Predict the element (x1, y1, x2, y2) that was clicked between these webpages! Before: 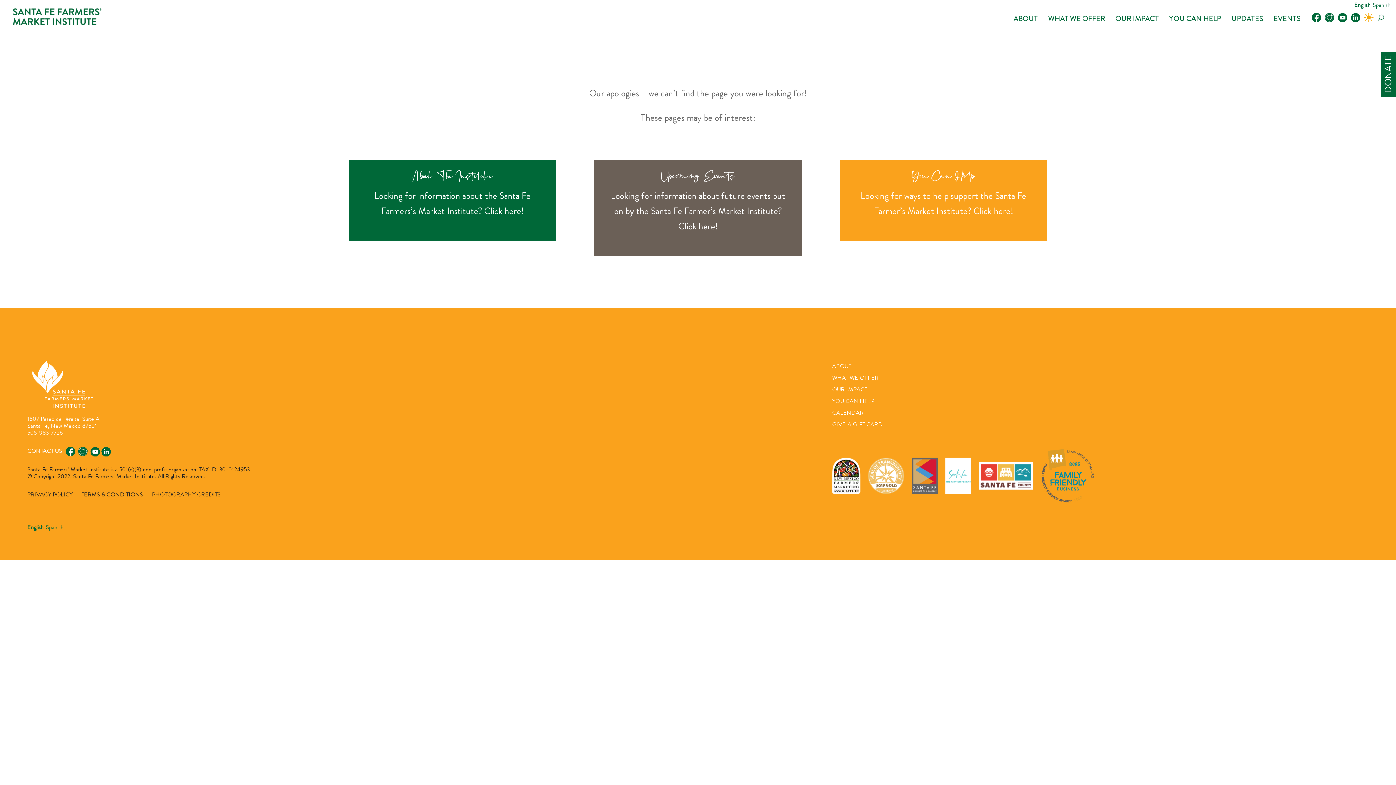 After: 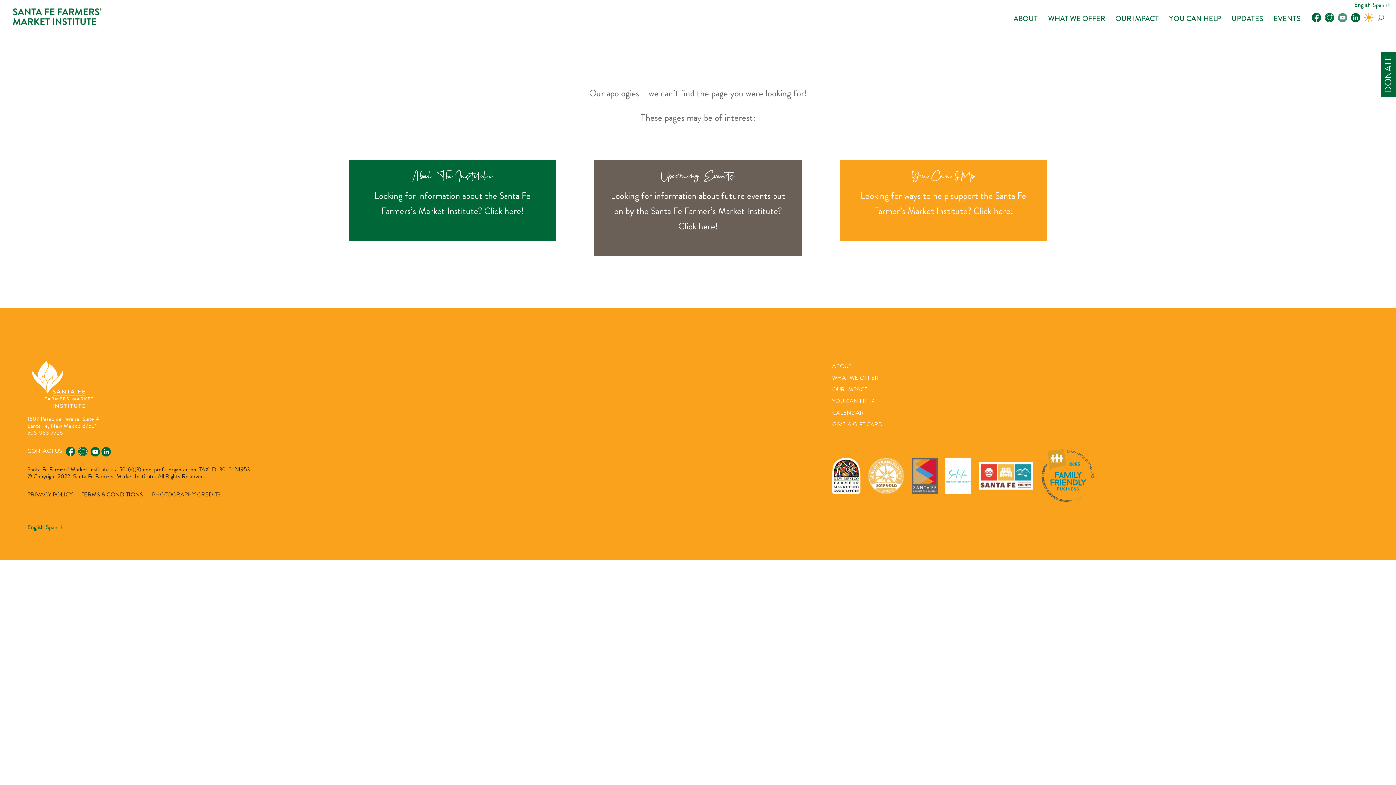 Action: bbox: (1337, 12, 1348, 33)